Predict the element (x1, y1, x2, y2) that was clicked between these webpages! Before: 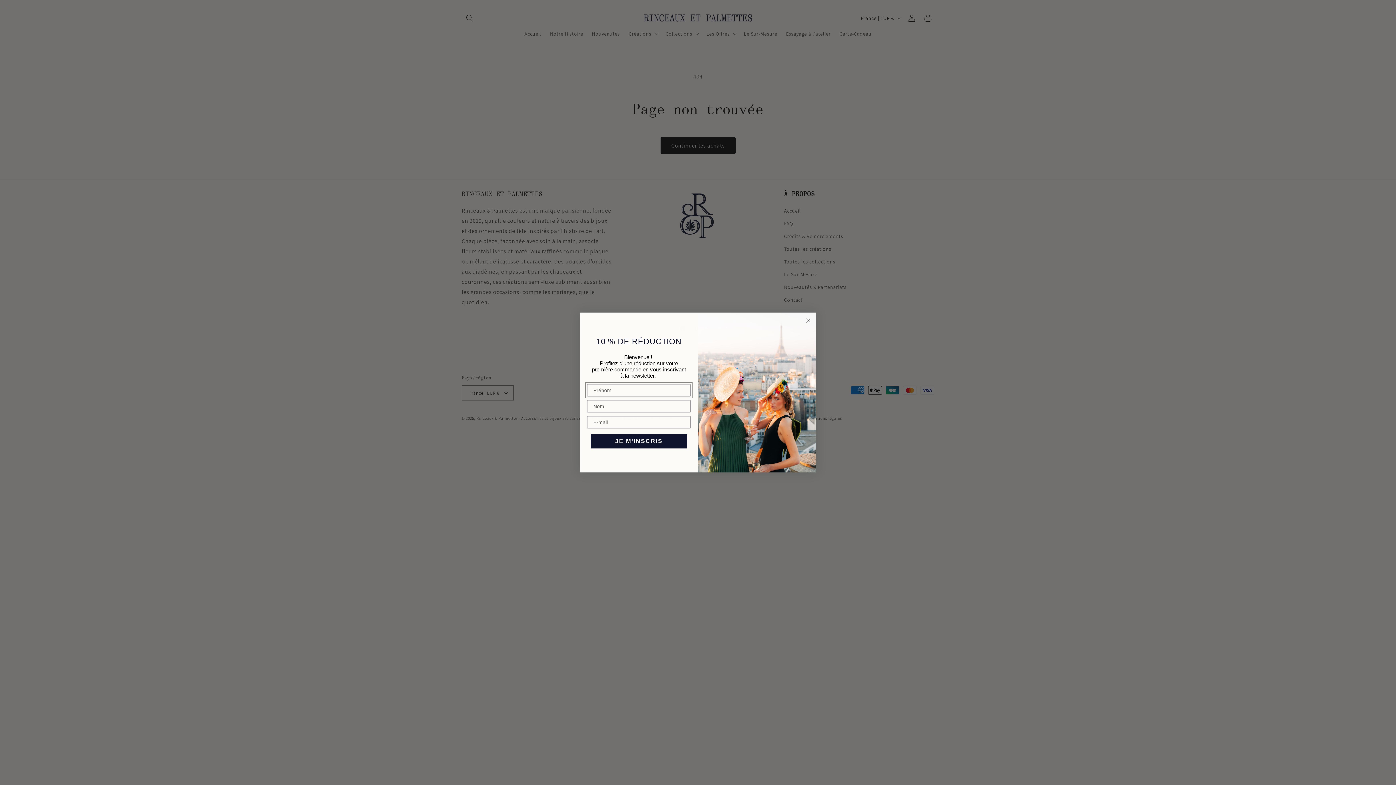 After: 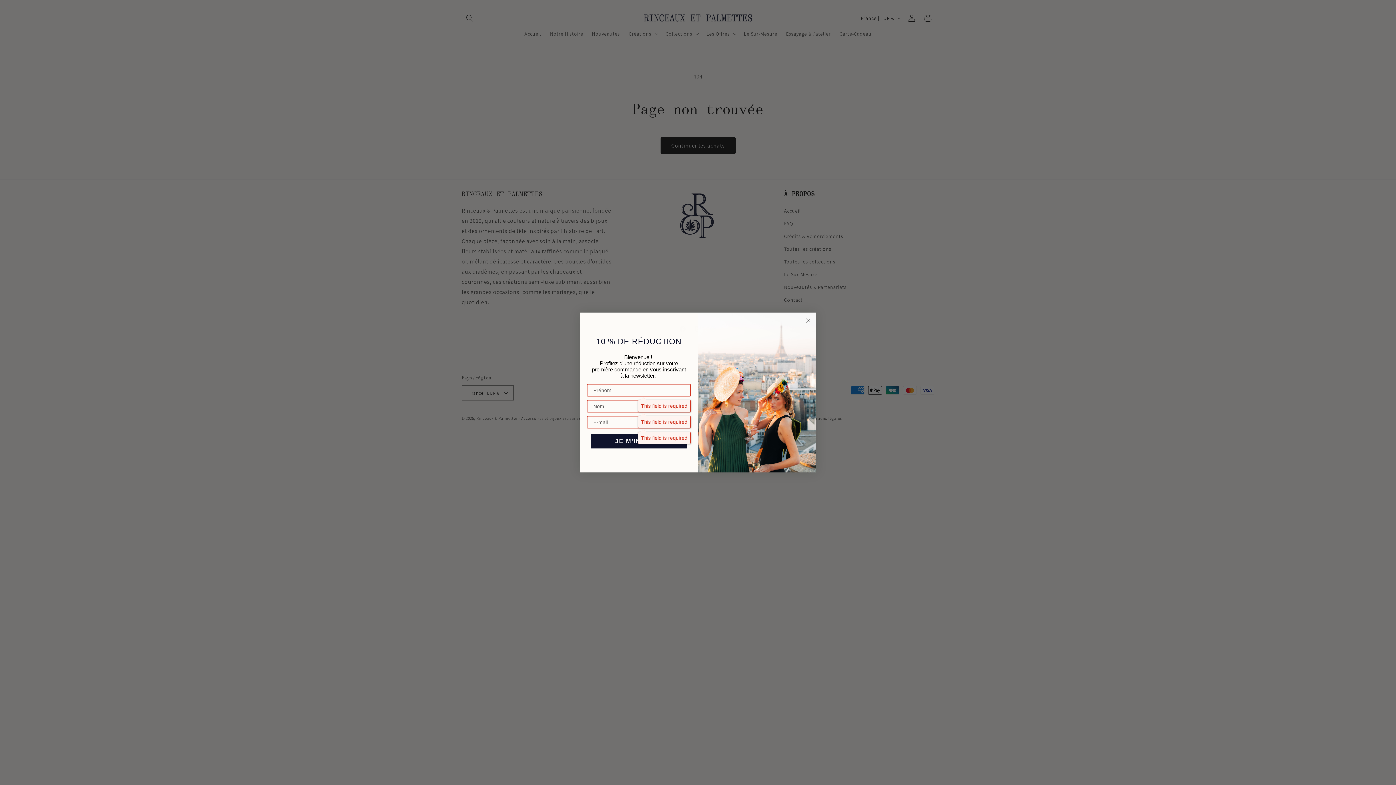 Action: label: JE M’INSCRIS bbox: (590, 434, 687, 448)